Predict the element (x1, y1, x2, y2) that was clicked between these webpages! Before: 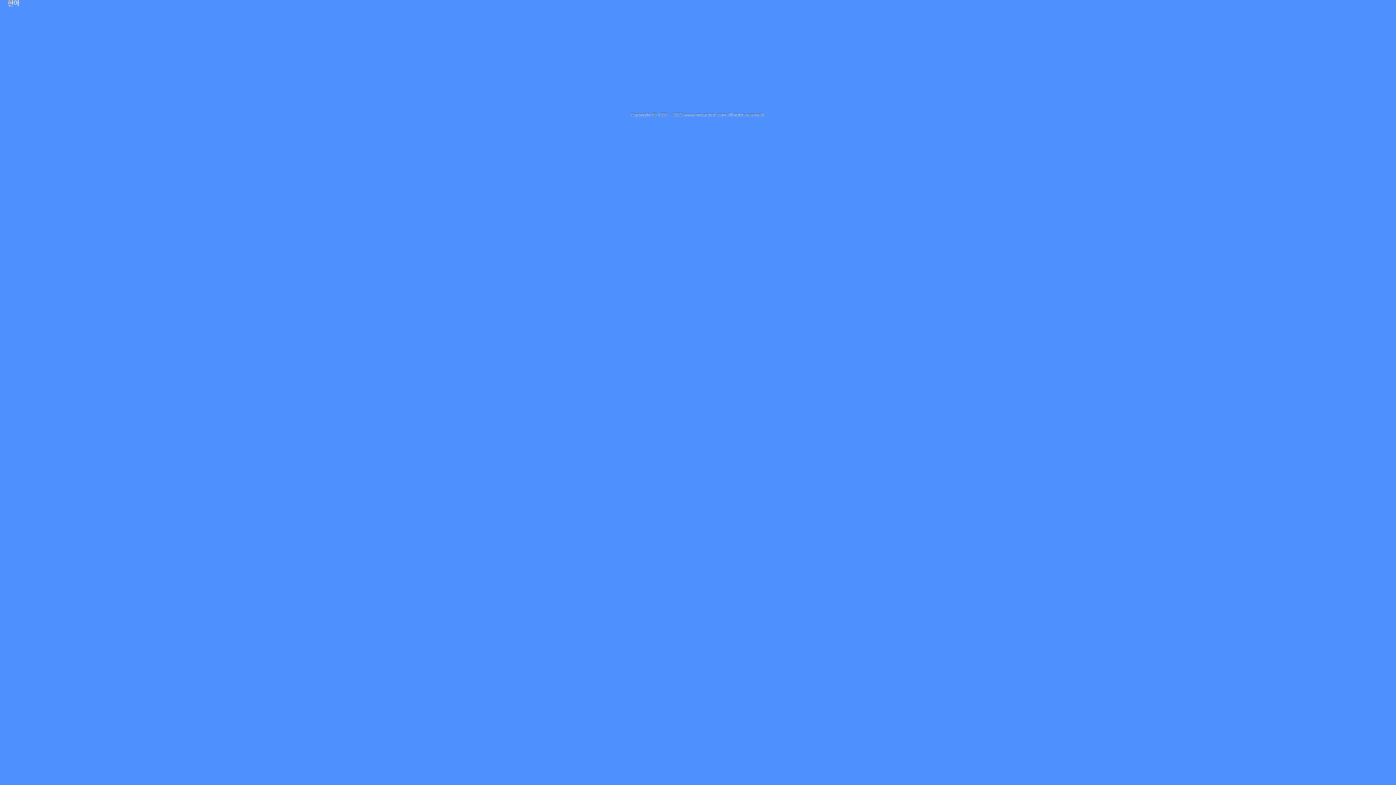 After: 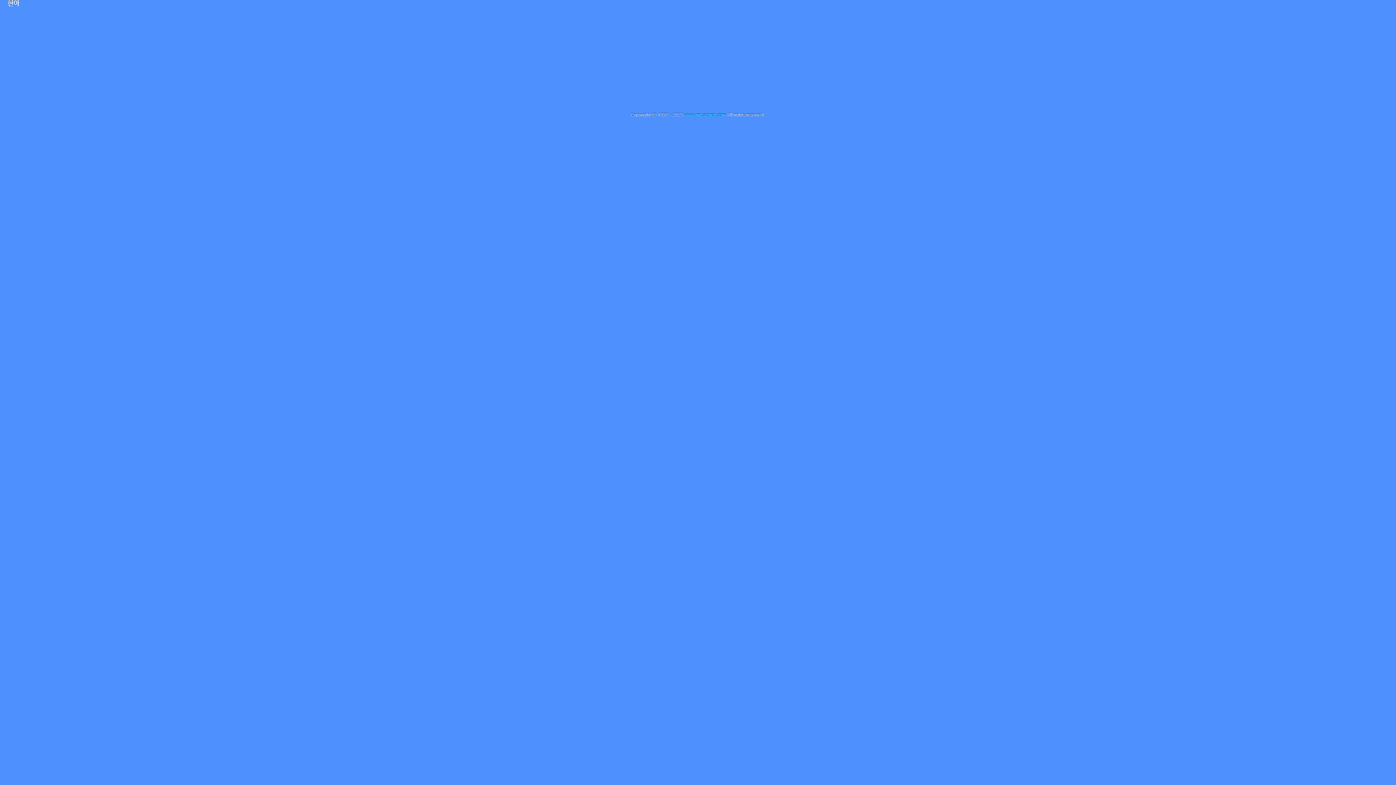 Action: bbox: (684, 112, 726, 117) label: www.musictrot.com